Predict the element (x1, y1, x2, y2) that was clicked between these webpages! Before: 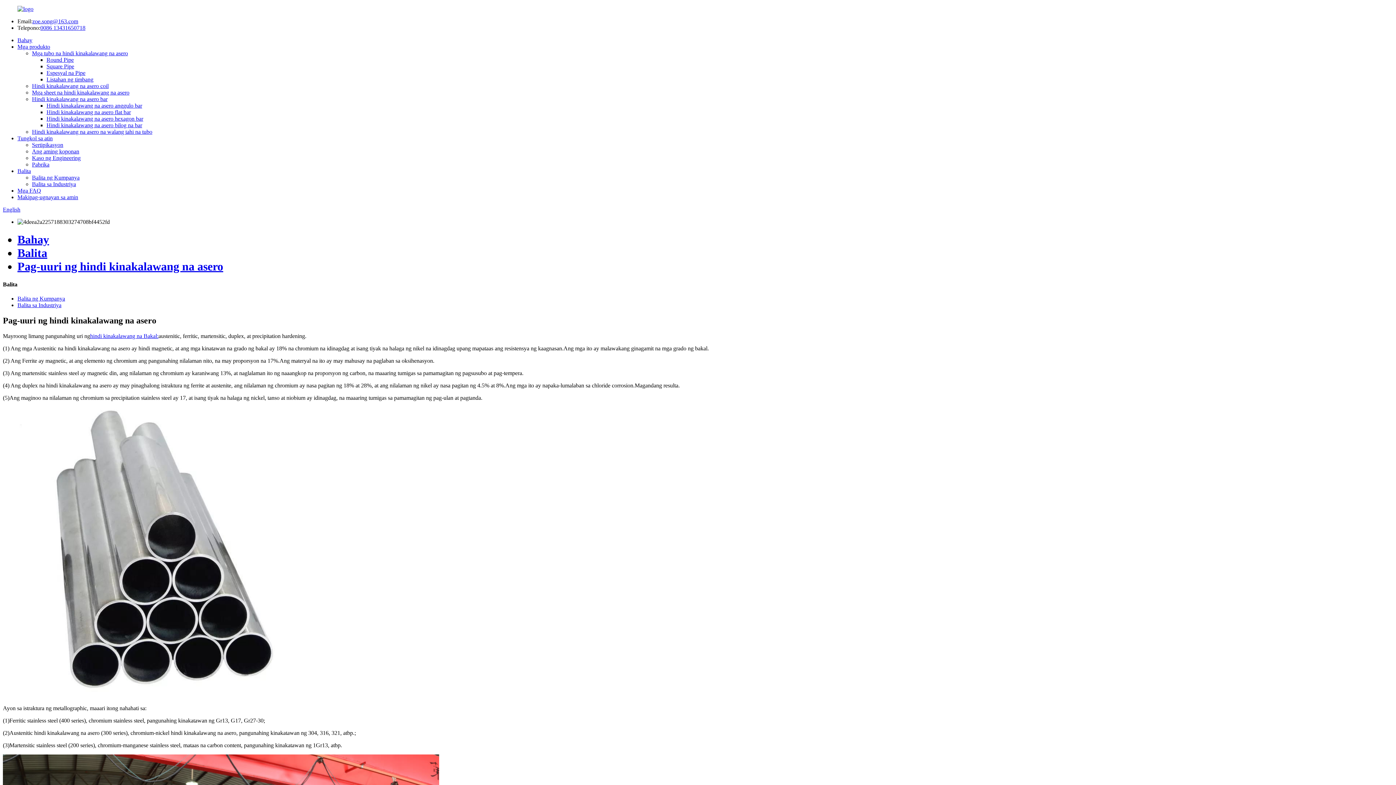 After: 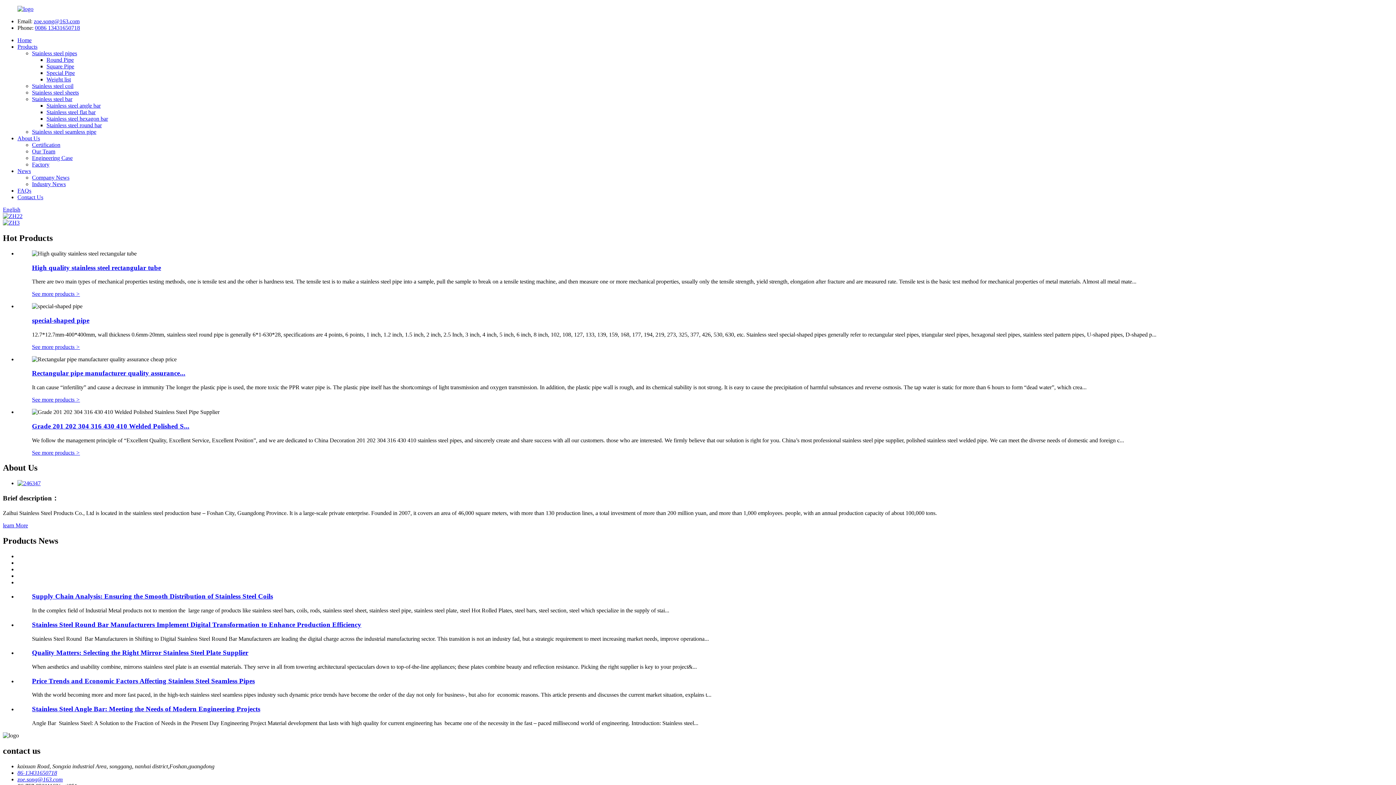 Action: label: English bbox: (2, 206, 20, 212)